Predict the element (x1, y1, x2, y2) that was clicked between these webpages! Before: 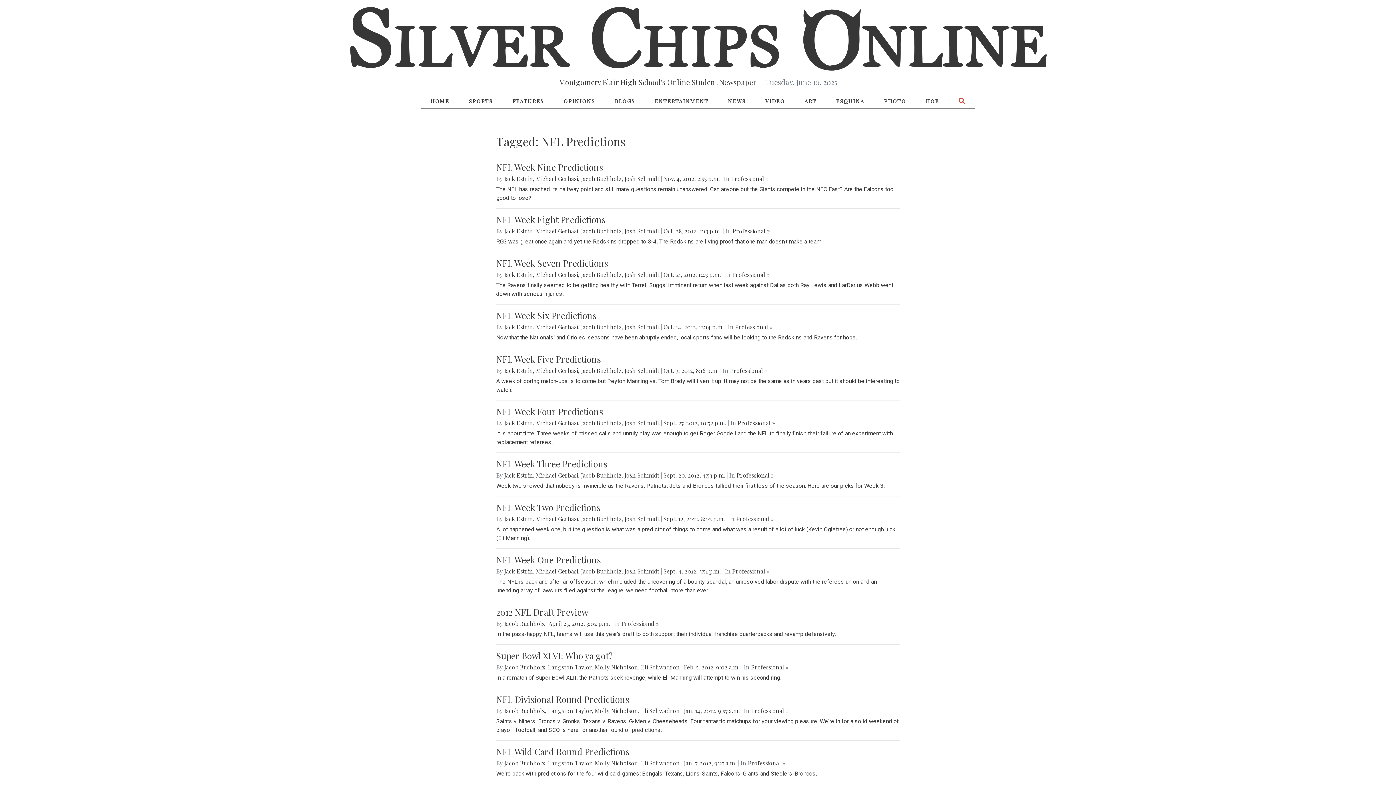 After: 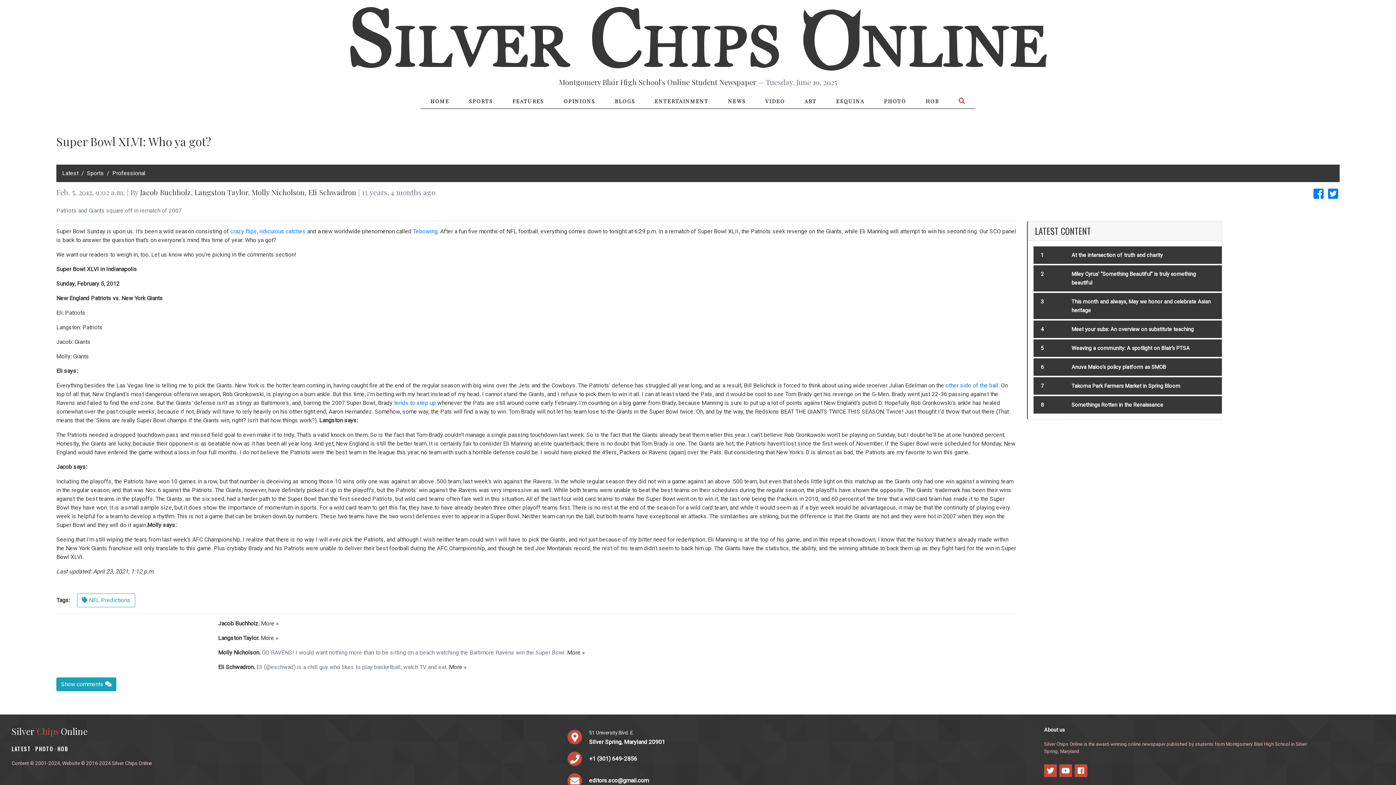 Action: bbox: (496, 650, 612, 661) label: Super Bowl XLVI: Who ya got?